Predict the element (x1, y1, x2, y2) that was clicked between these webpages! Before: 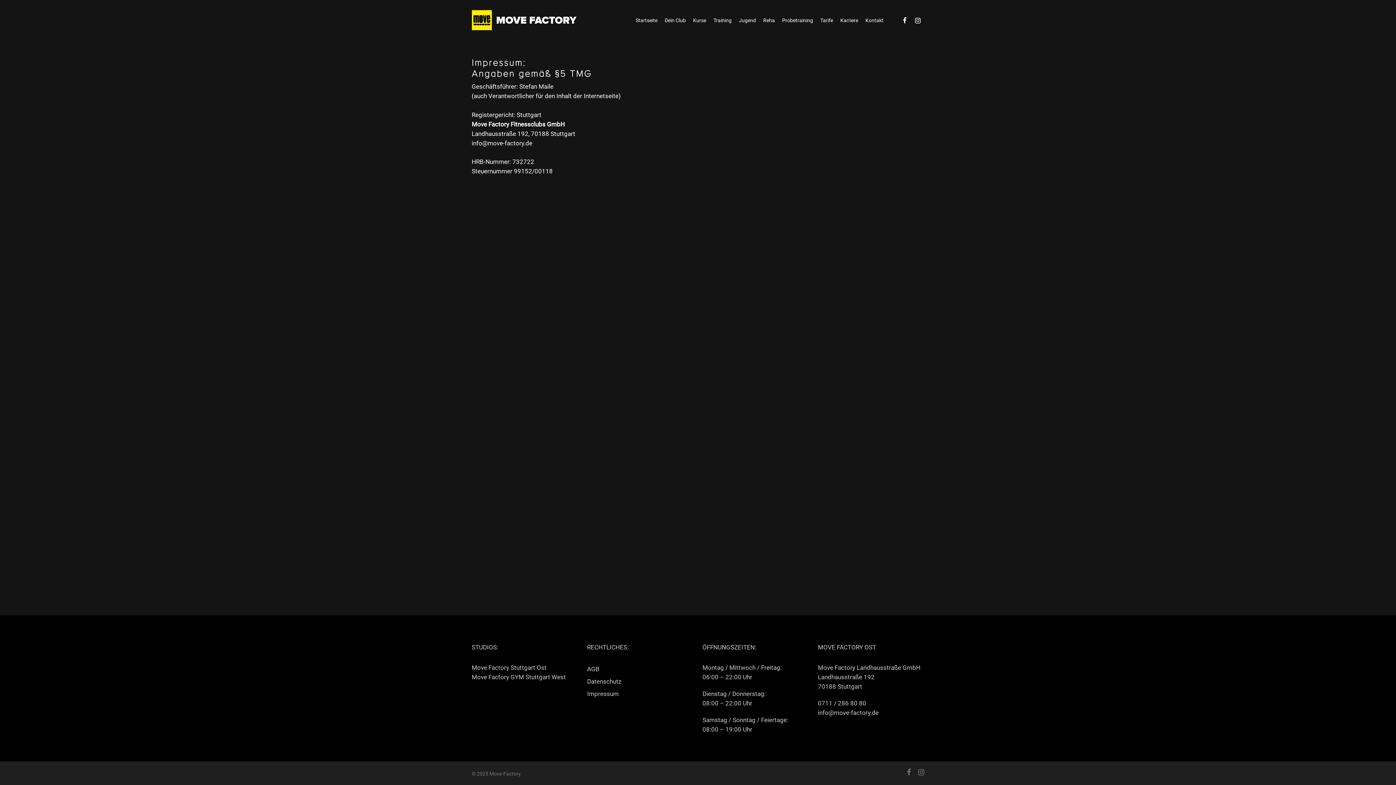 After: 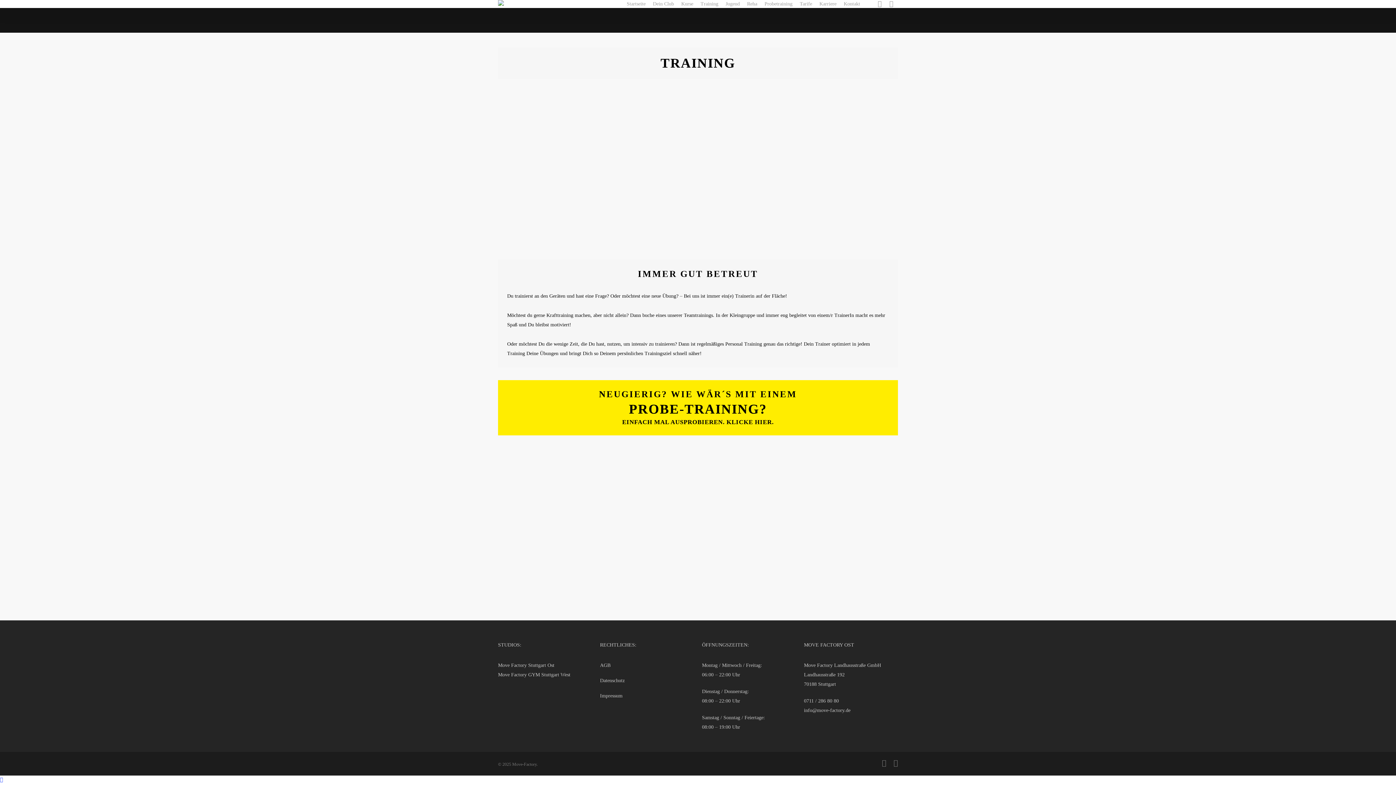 Action: bbox: (713, 16, 731, 23) label: Training